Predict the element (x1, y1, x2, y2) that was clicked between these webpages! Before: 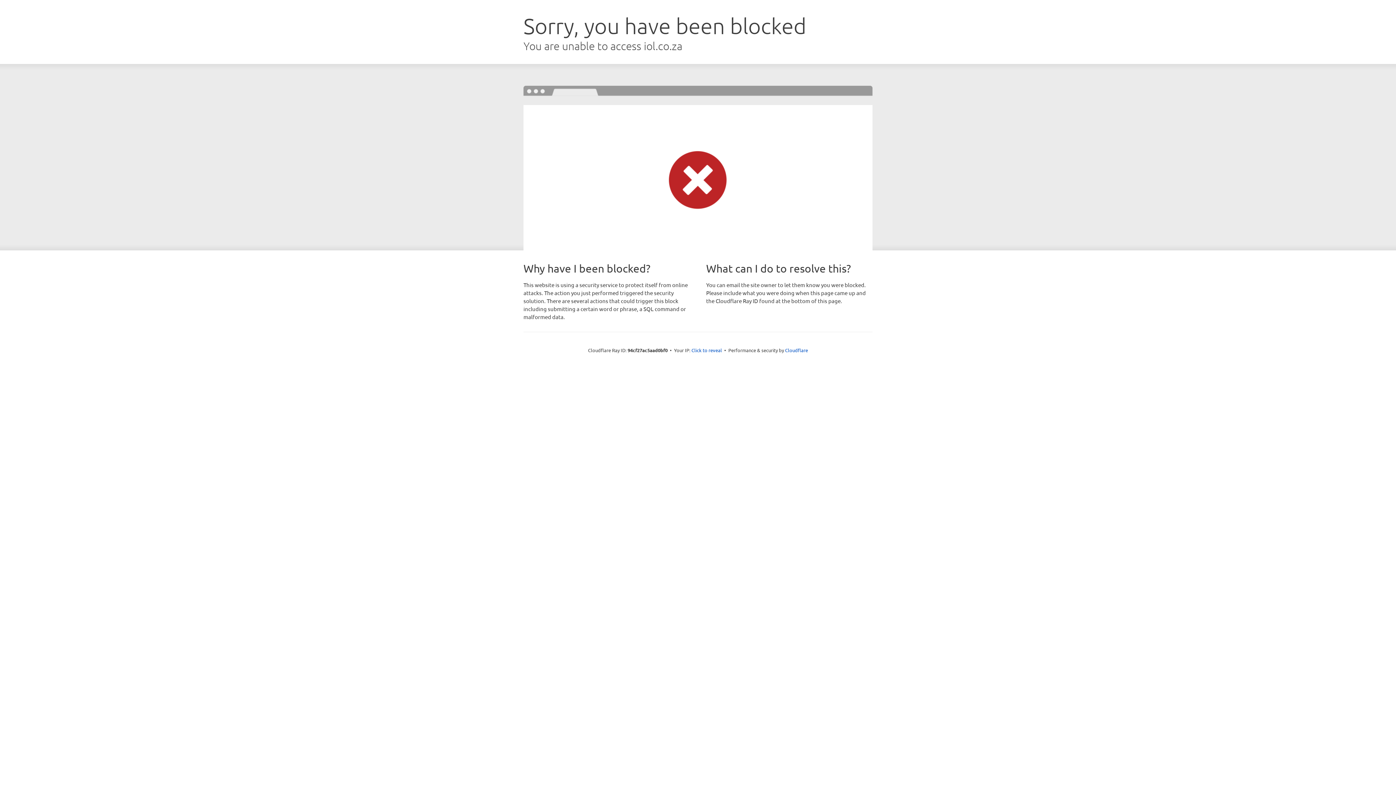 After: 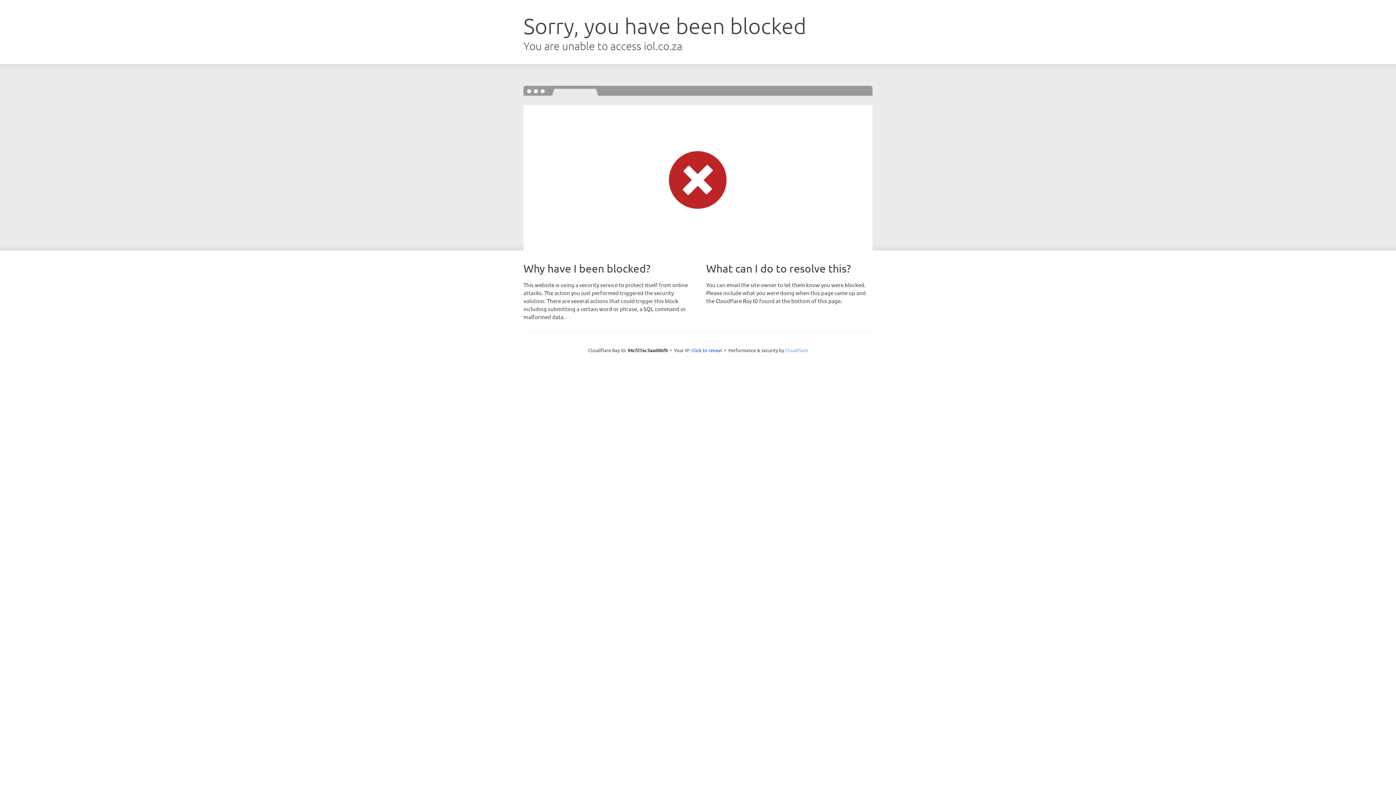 Action: label: Cloudflare bbox: (785, 347, 808, 353)